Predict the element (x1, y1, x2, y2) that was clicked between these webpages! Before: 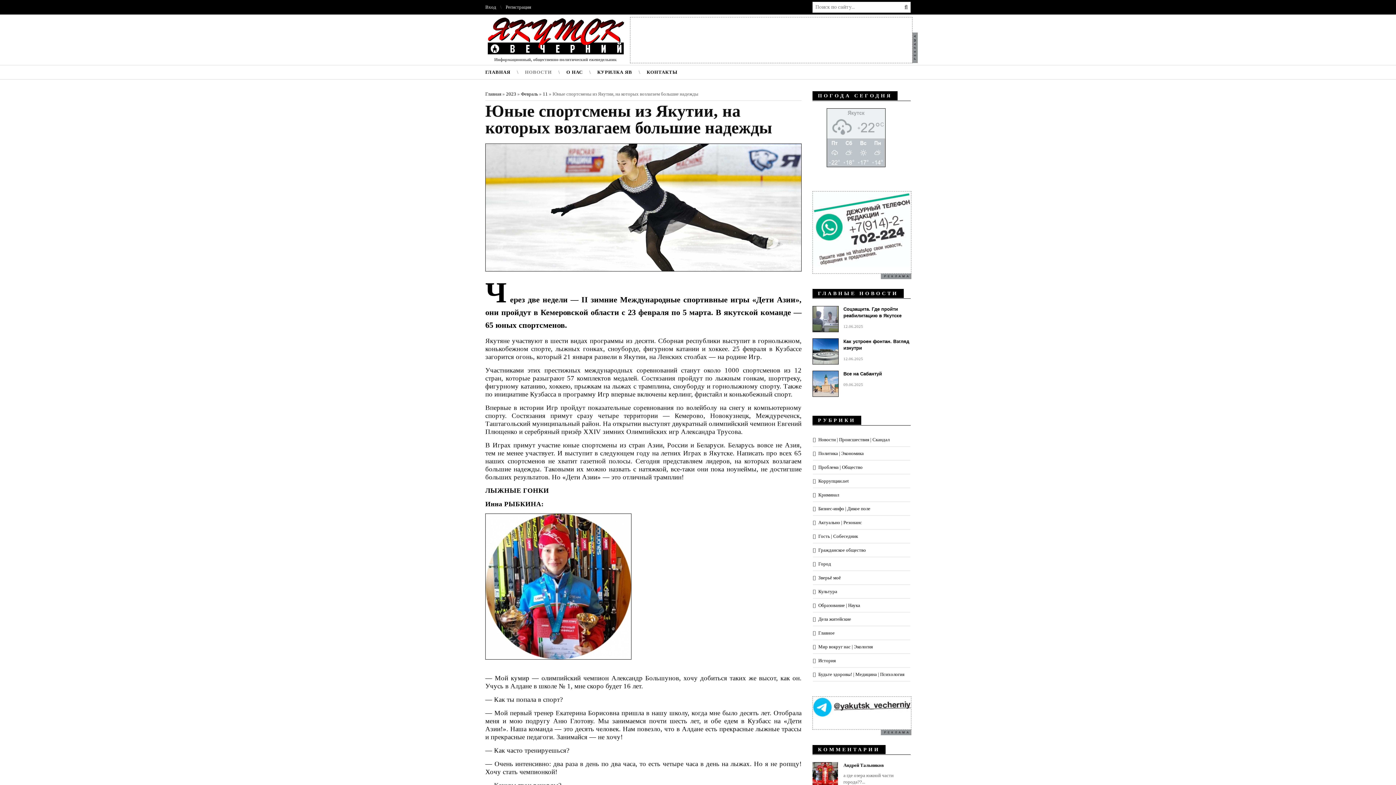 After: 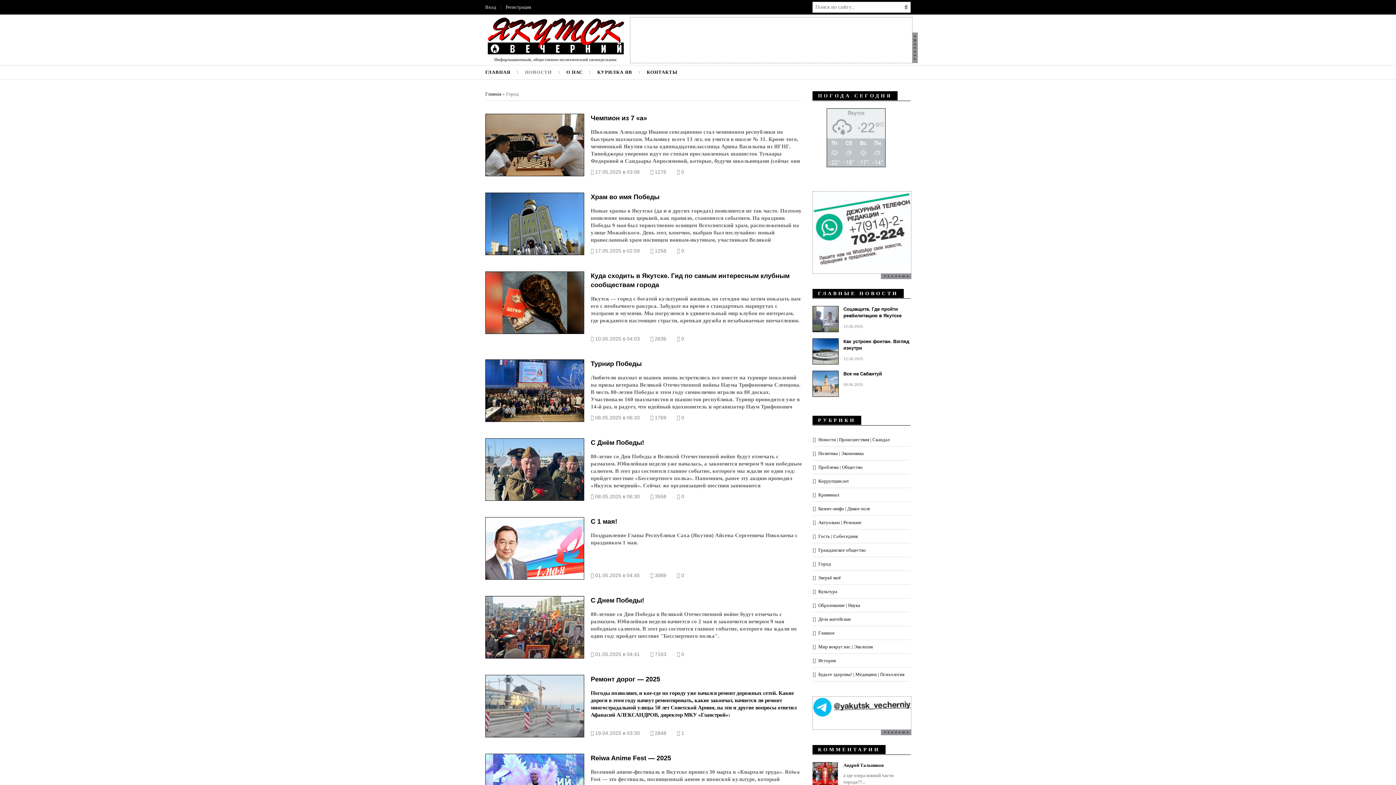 Action: bbox: (818, 561, 831, 566) label: Город